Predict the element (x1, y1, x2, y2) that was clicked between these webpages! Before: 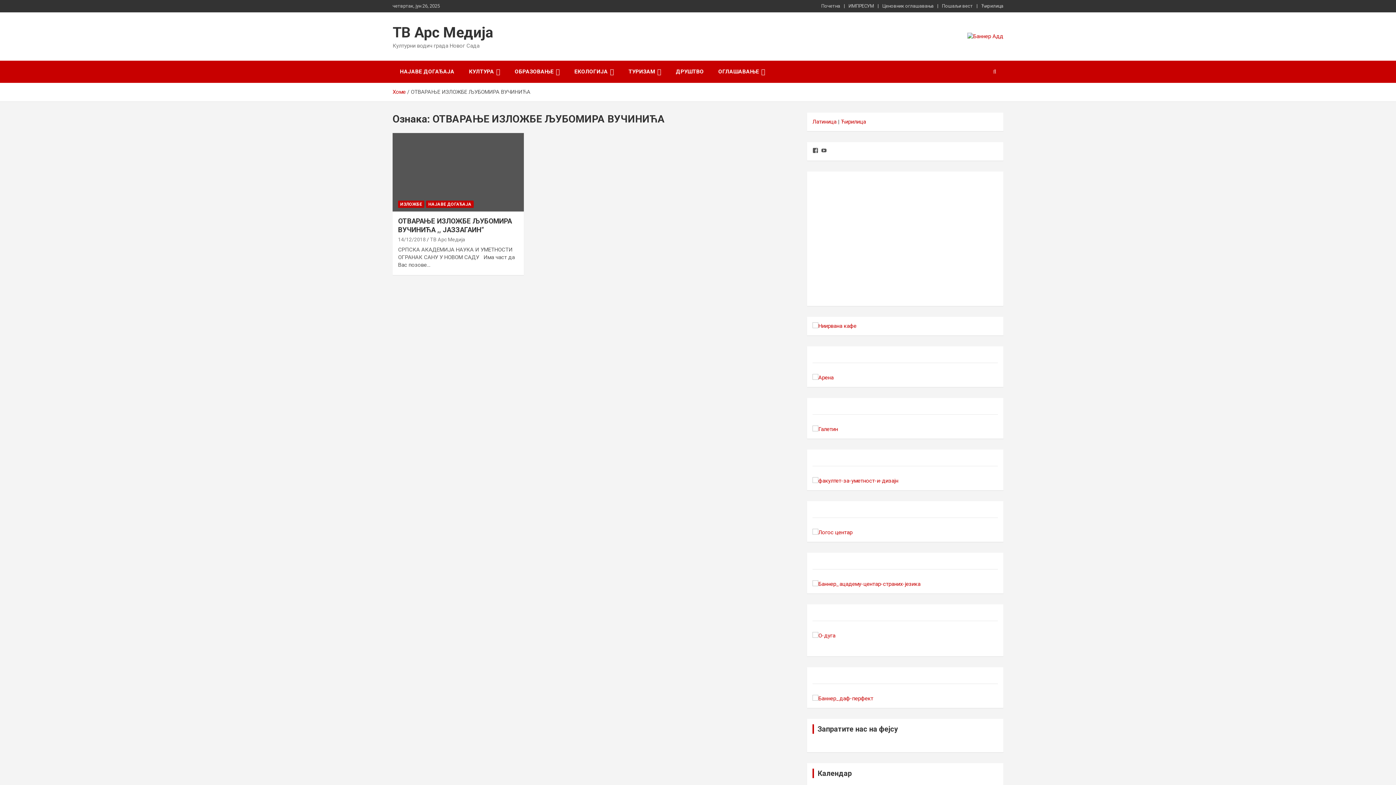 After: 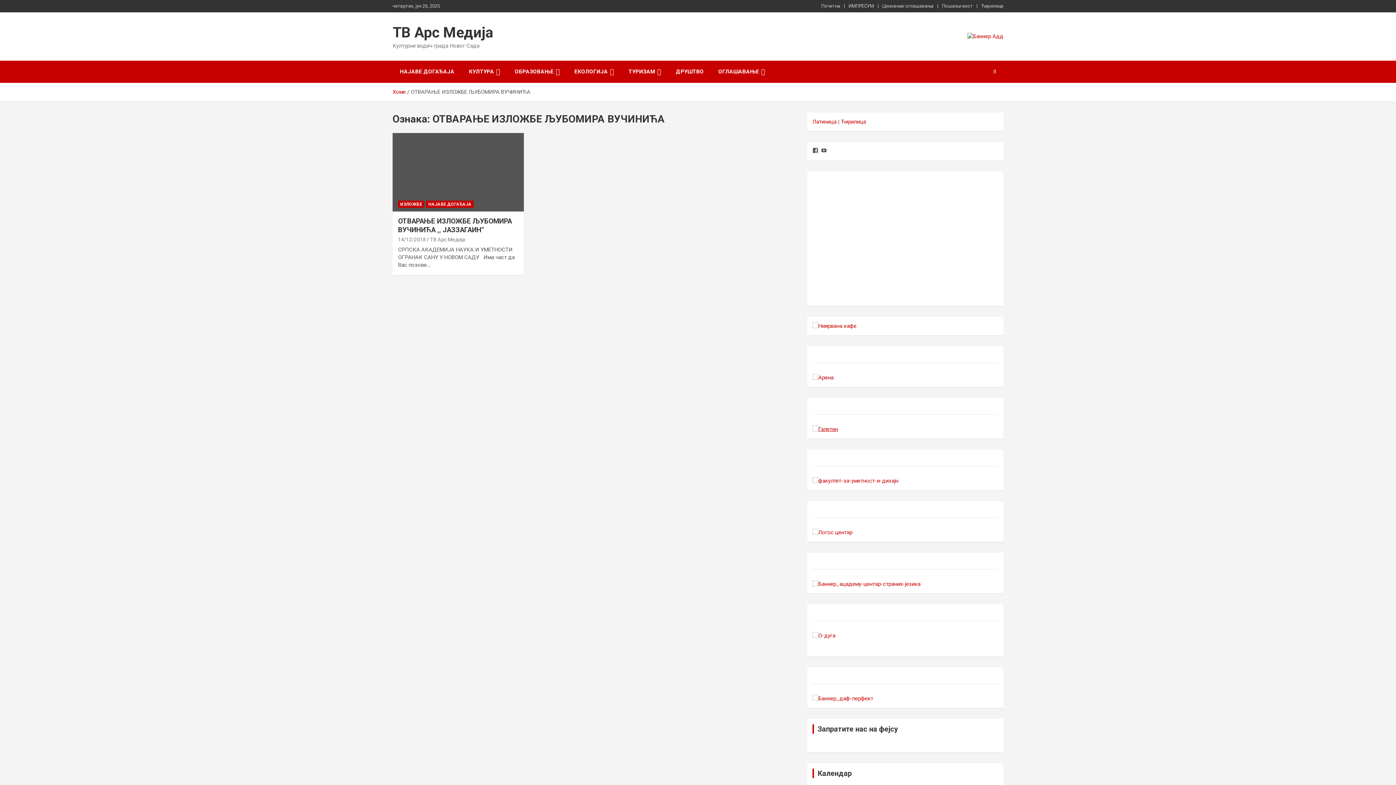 Action: bbox: (812, 426, 838, 432)